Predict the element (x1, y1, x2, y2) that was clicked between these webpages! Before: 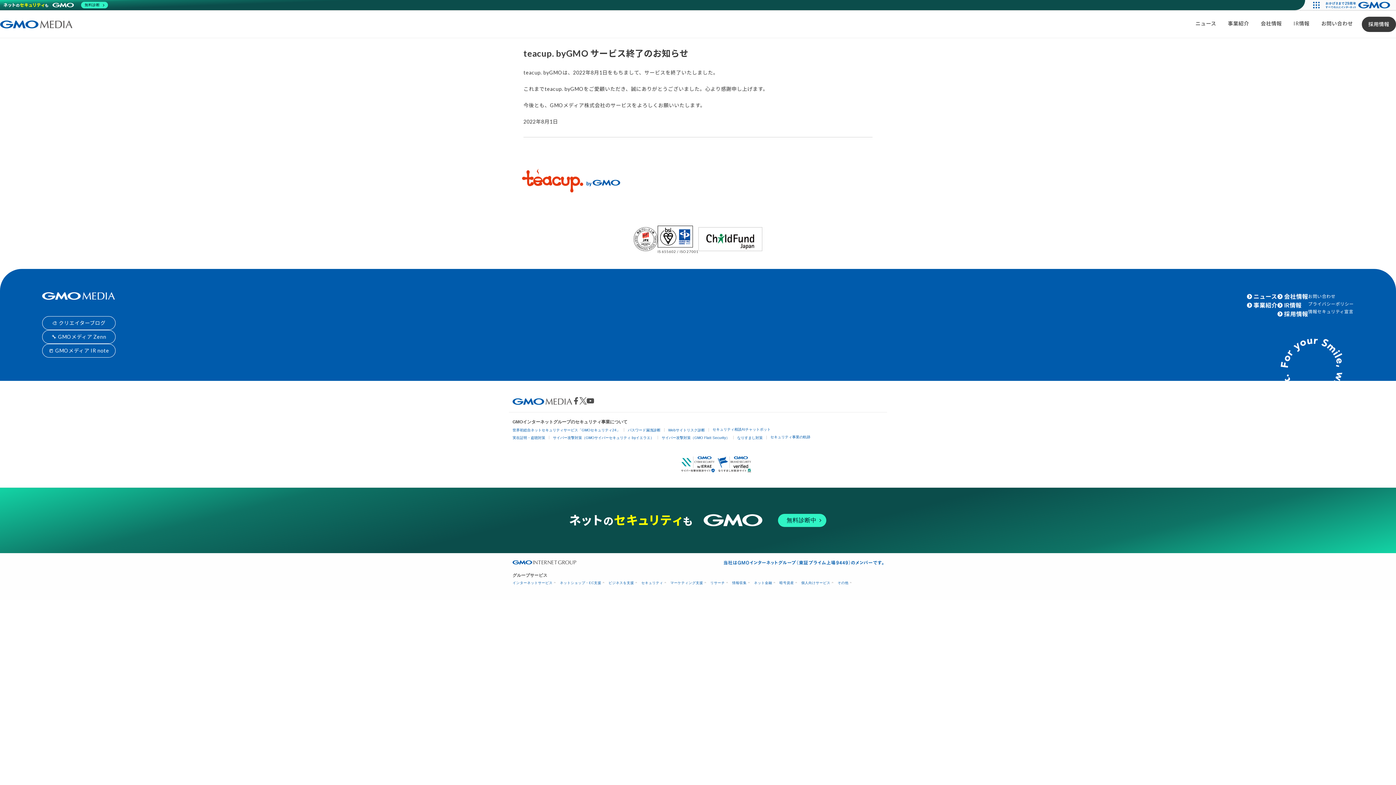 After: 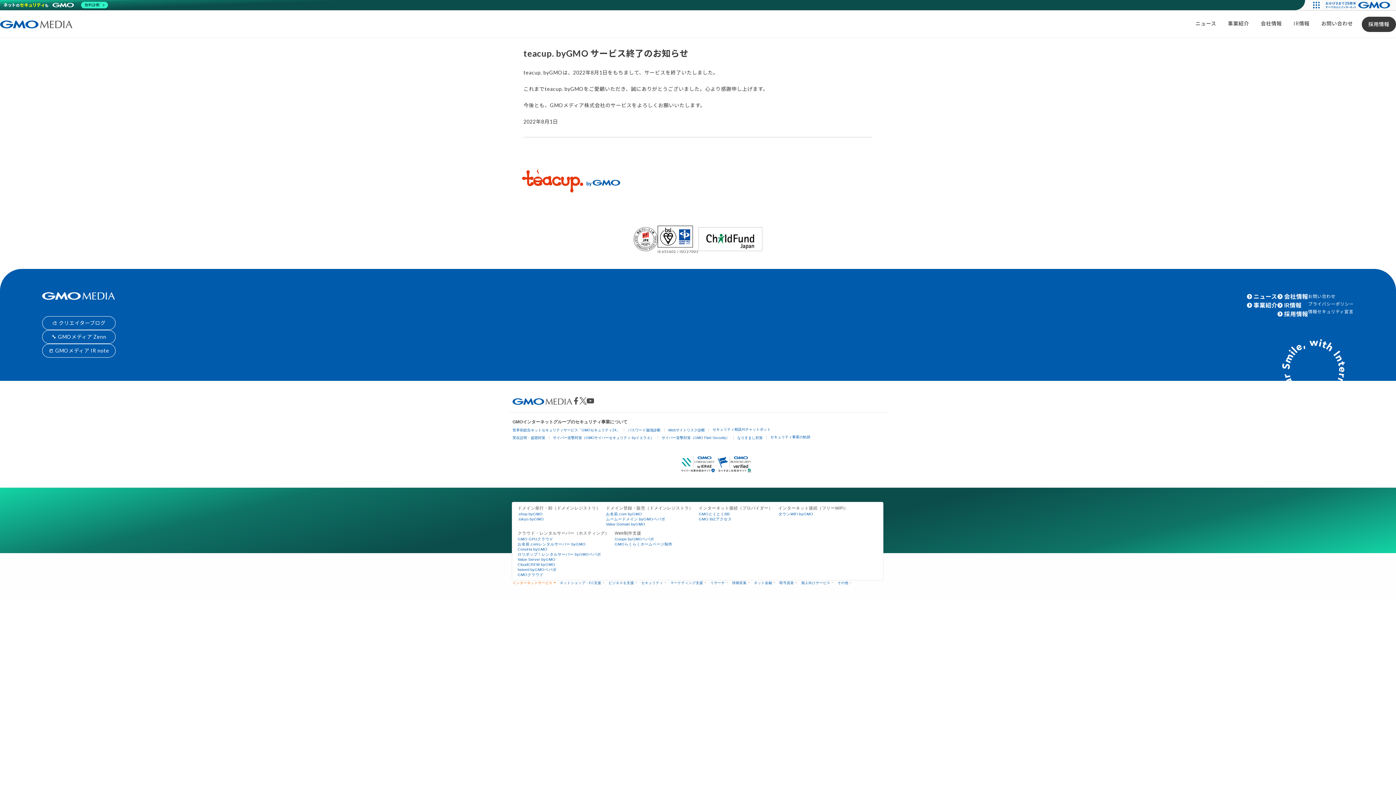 Action: label: インターネットサービス bbox: (512, 581, 554, 585)